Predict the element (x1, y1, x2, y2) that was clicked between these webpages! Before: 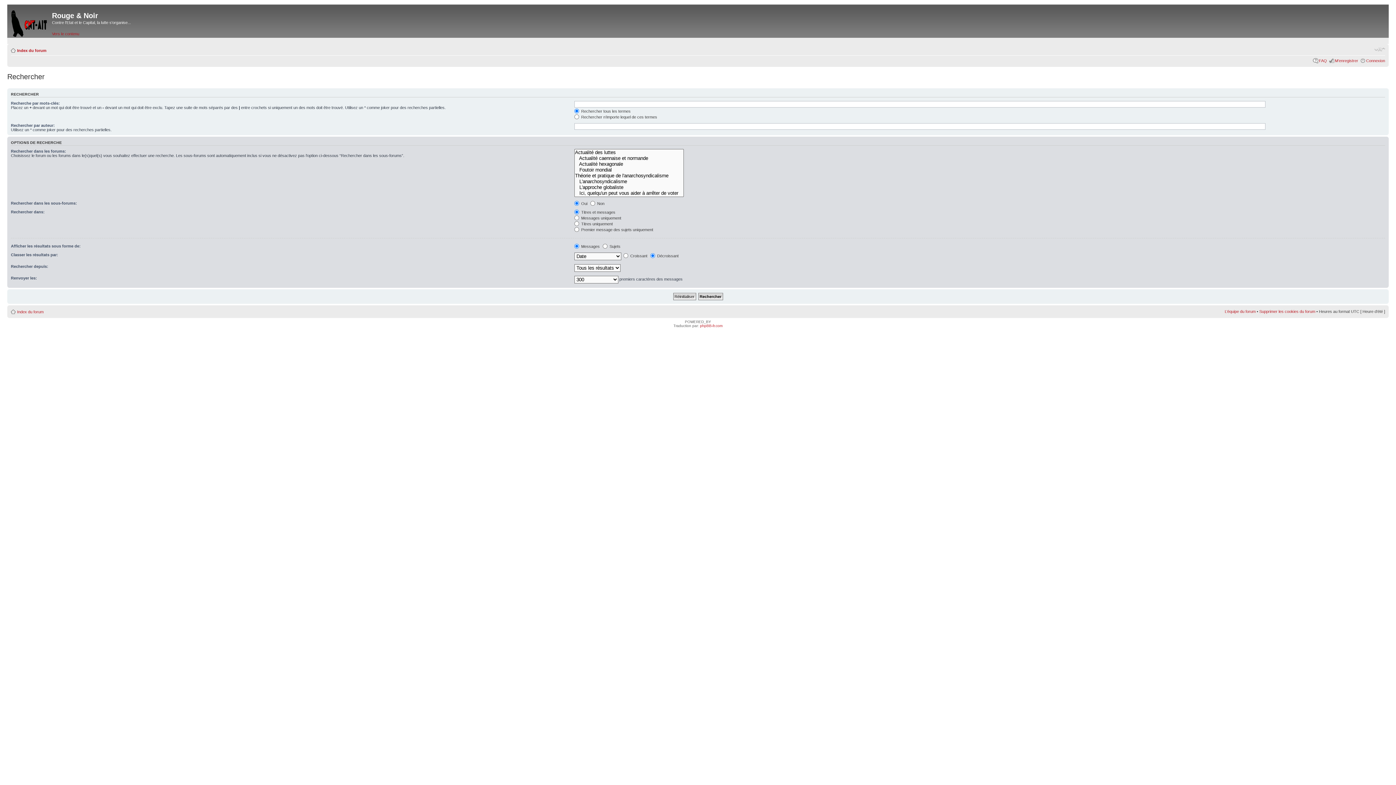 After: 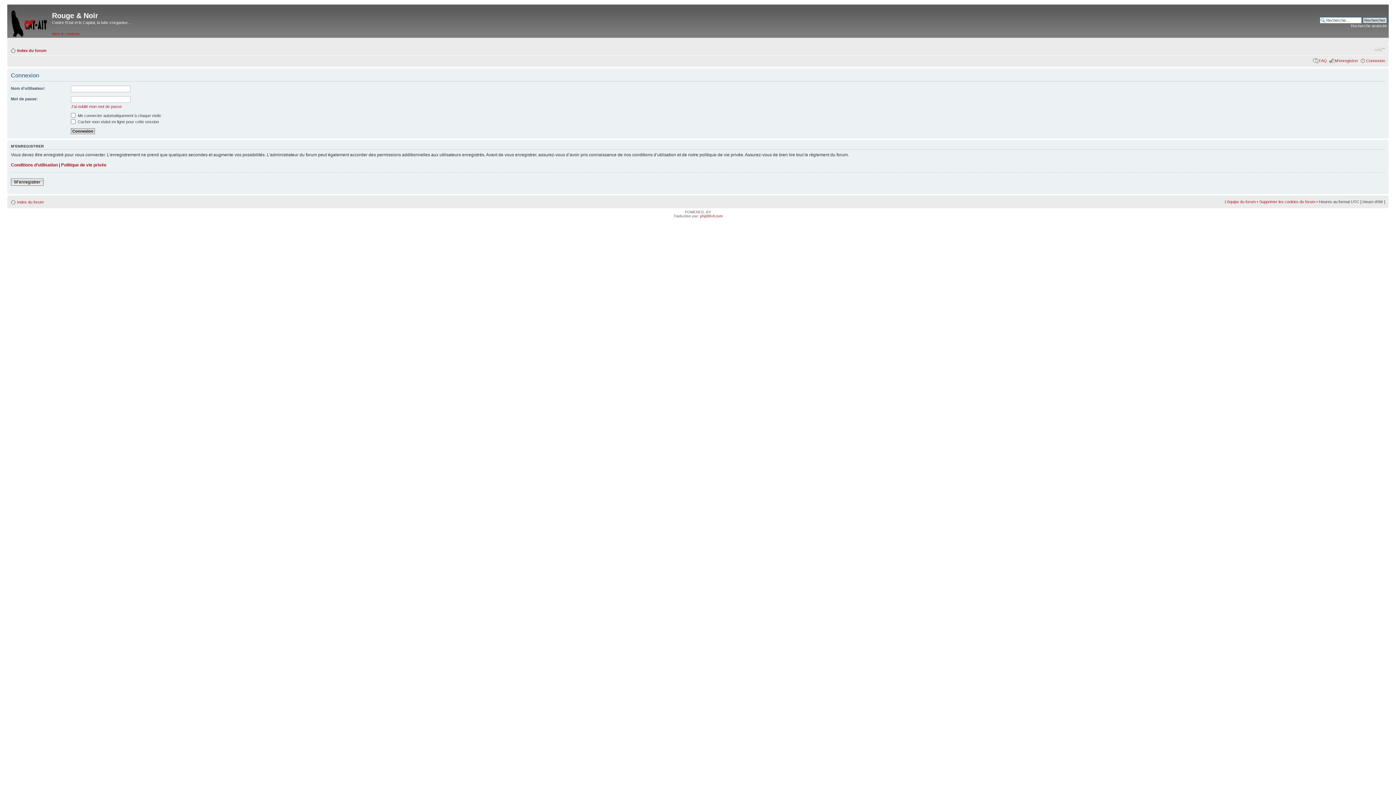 Action: bbox: (1366, 58, 1385, 62) label: Connexion